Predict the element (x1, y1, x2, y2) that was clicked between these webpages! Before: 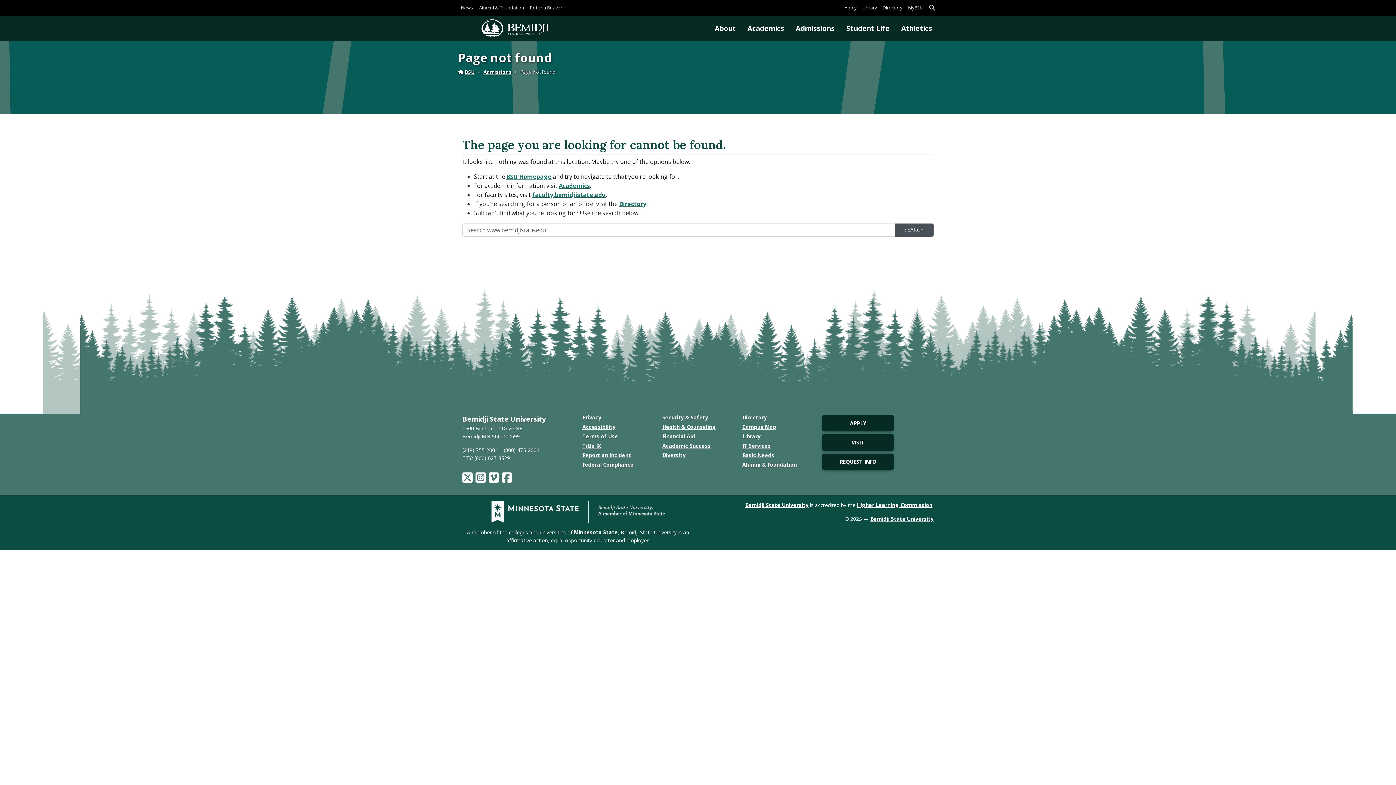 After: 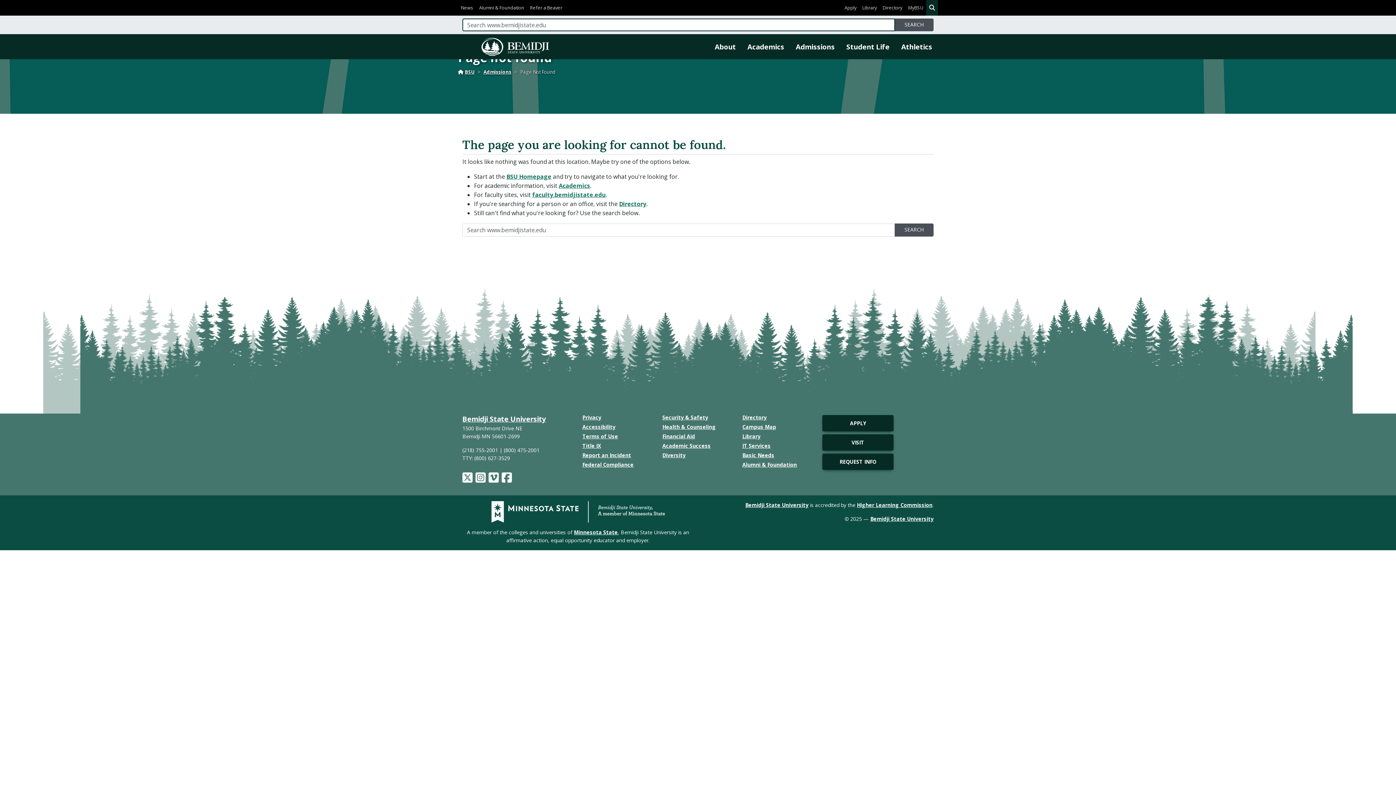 Action: bbox: (926, 0, 938, 15) label: Search